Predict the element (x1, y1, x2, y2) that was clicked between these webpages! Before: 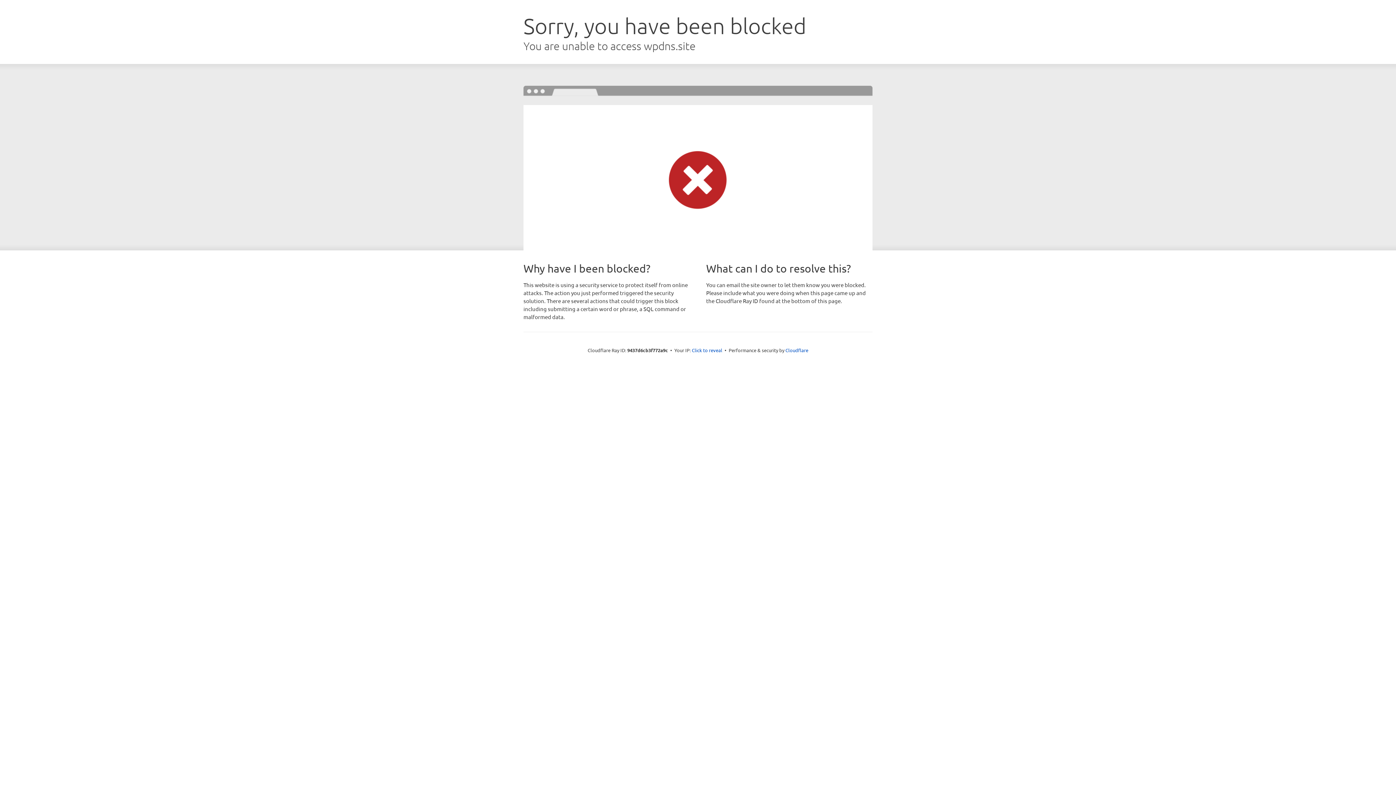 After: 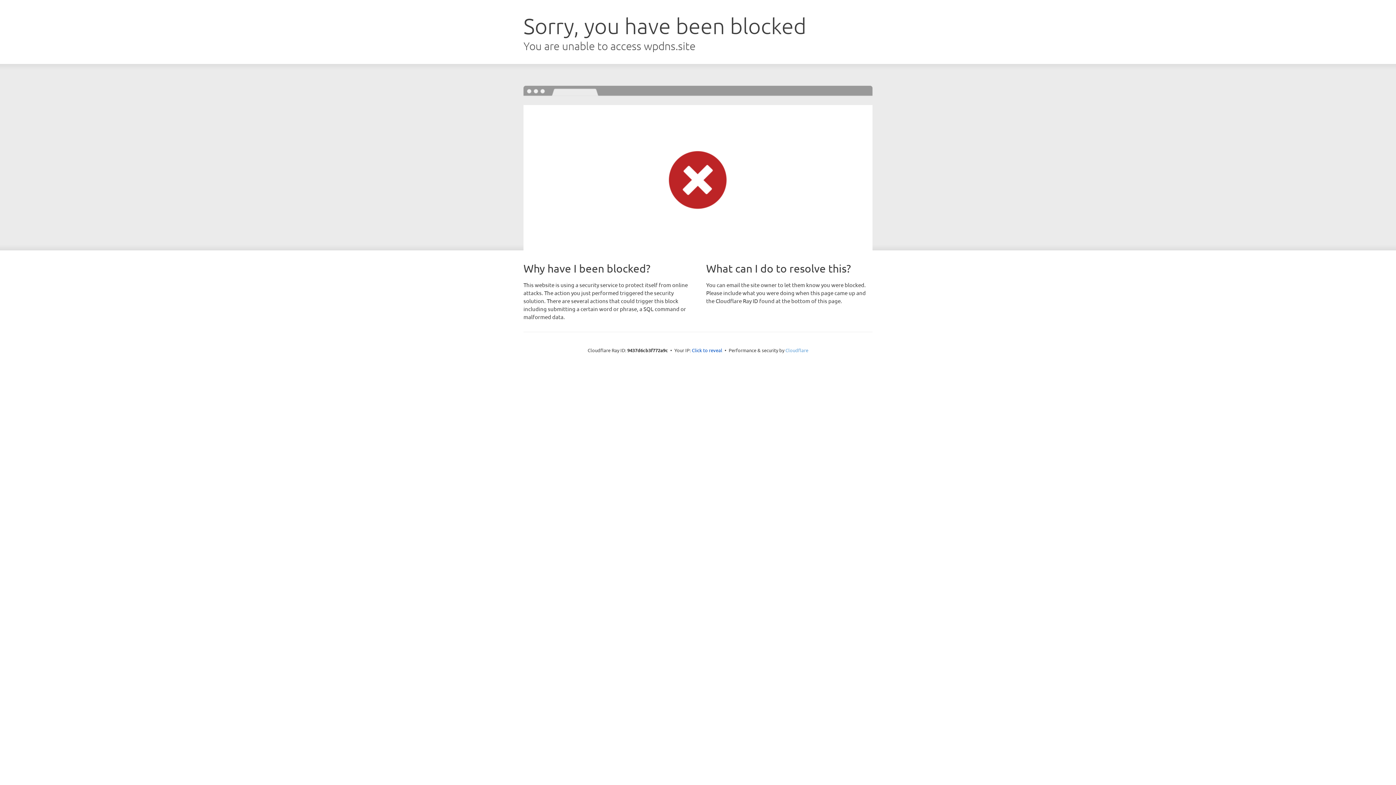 Action: label: Cloudflare bbox: (785, 347, 808, 353)